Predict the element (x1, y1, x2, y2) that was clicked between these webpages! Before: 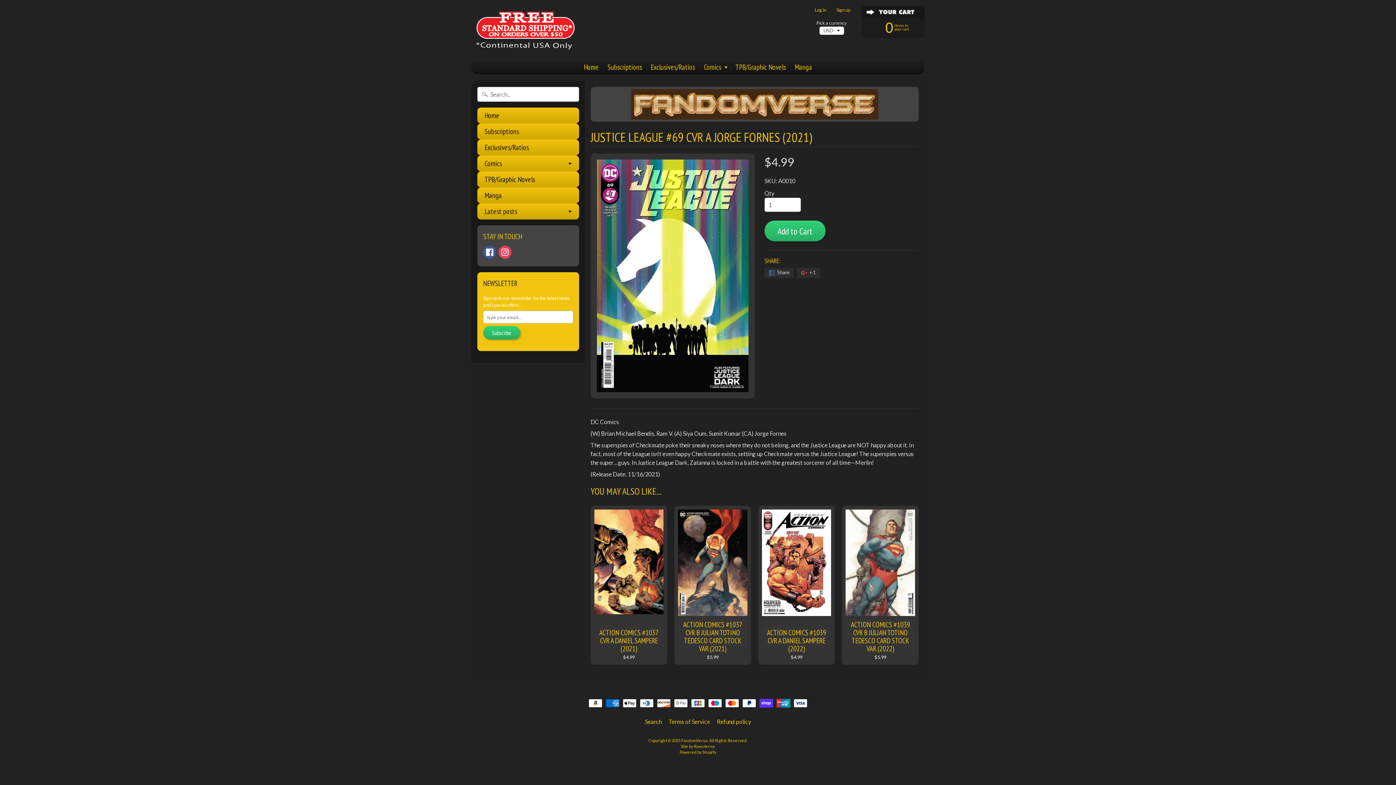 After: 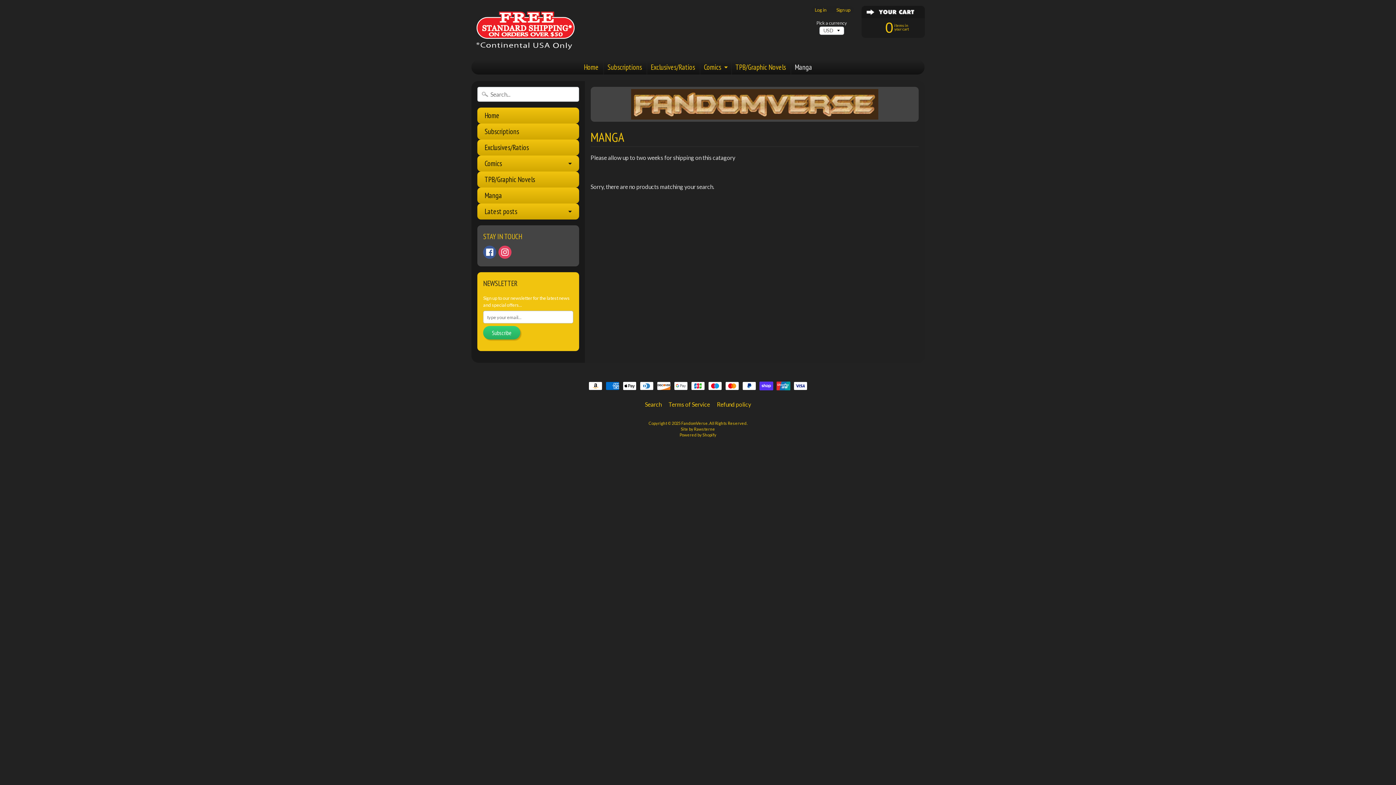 Action: bbox: (791, 60, 816, 74) label: Manga